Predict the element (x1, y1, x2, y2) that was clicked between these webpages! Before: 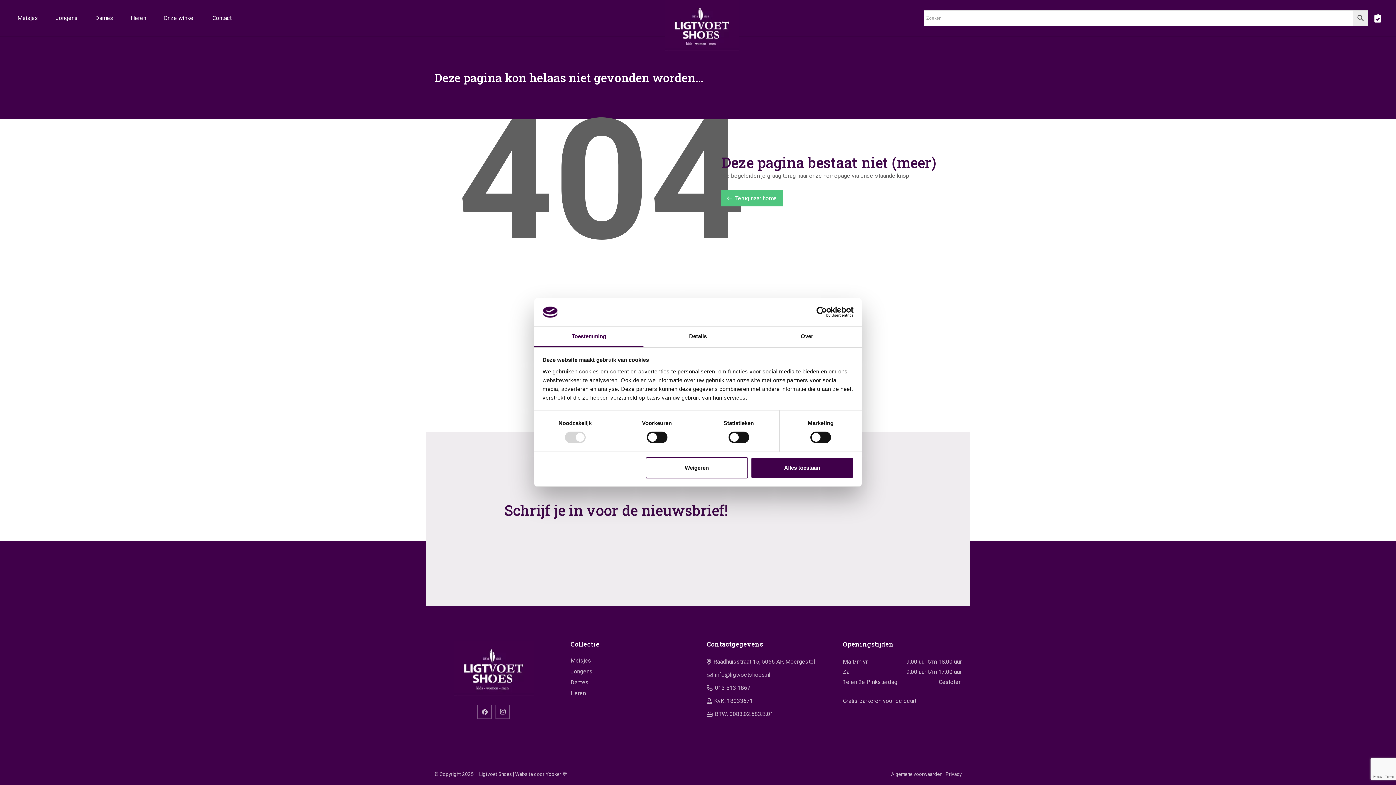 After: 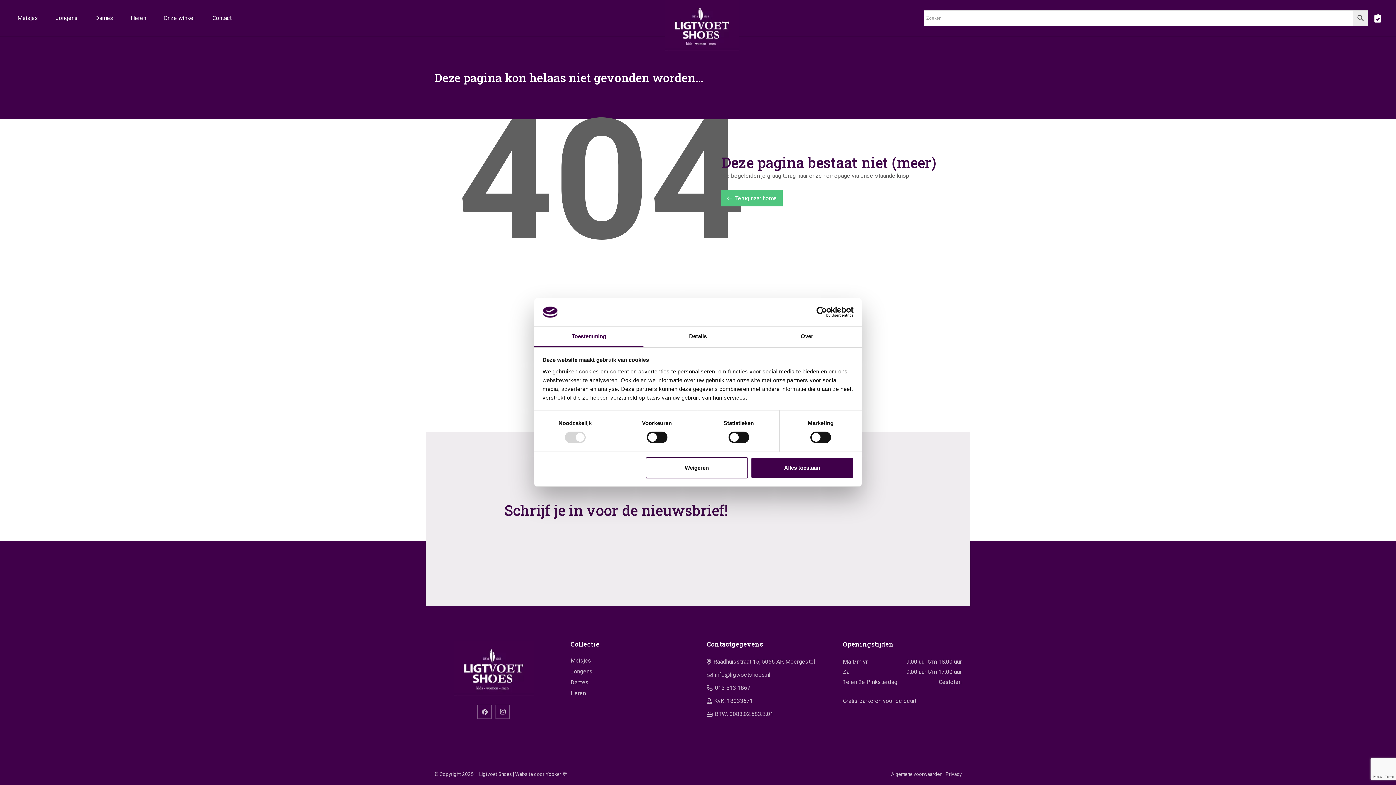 Action: bbox: (534, 326, 643, 347) label: Toestemming